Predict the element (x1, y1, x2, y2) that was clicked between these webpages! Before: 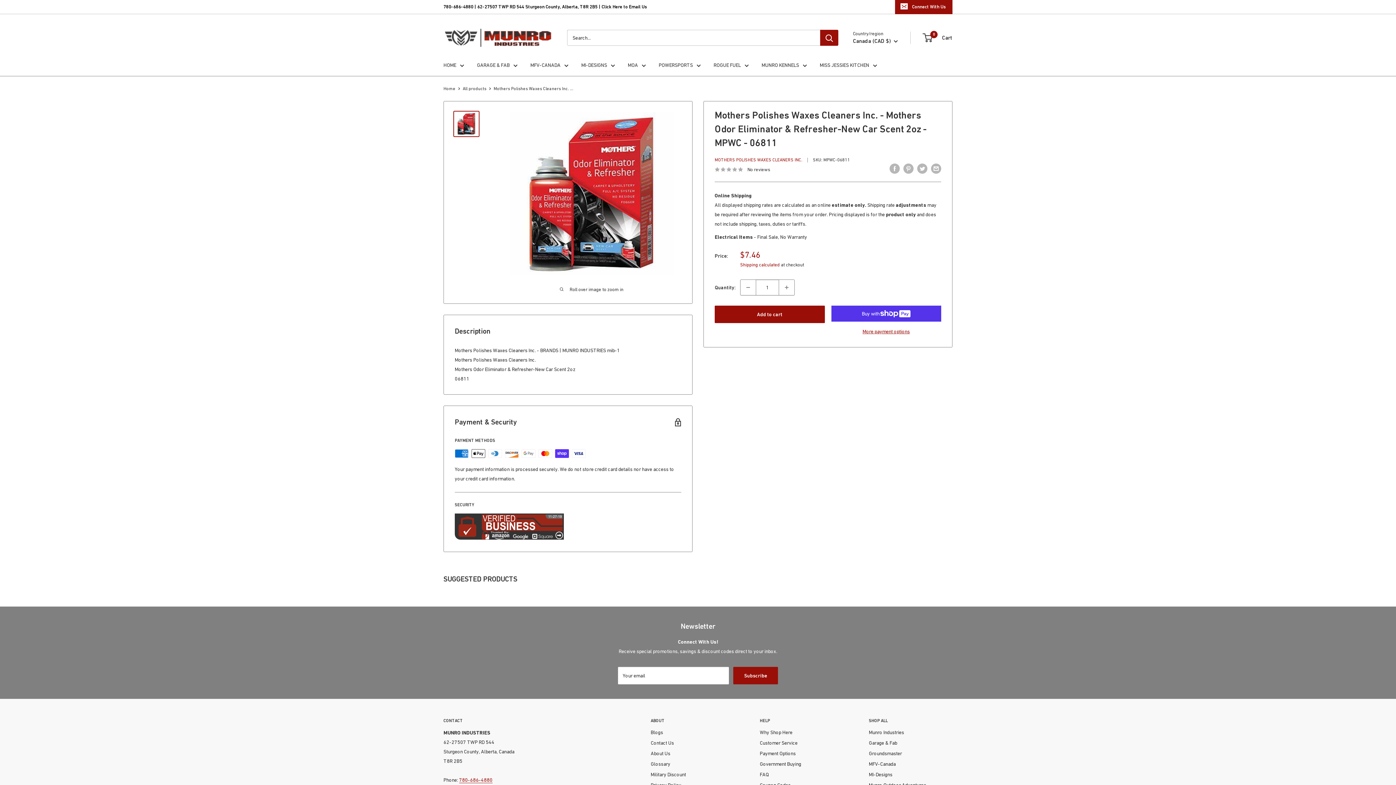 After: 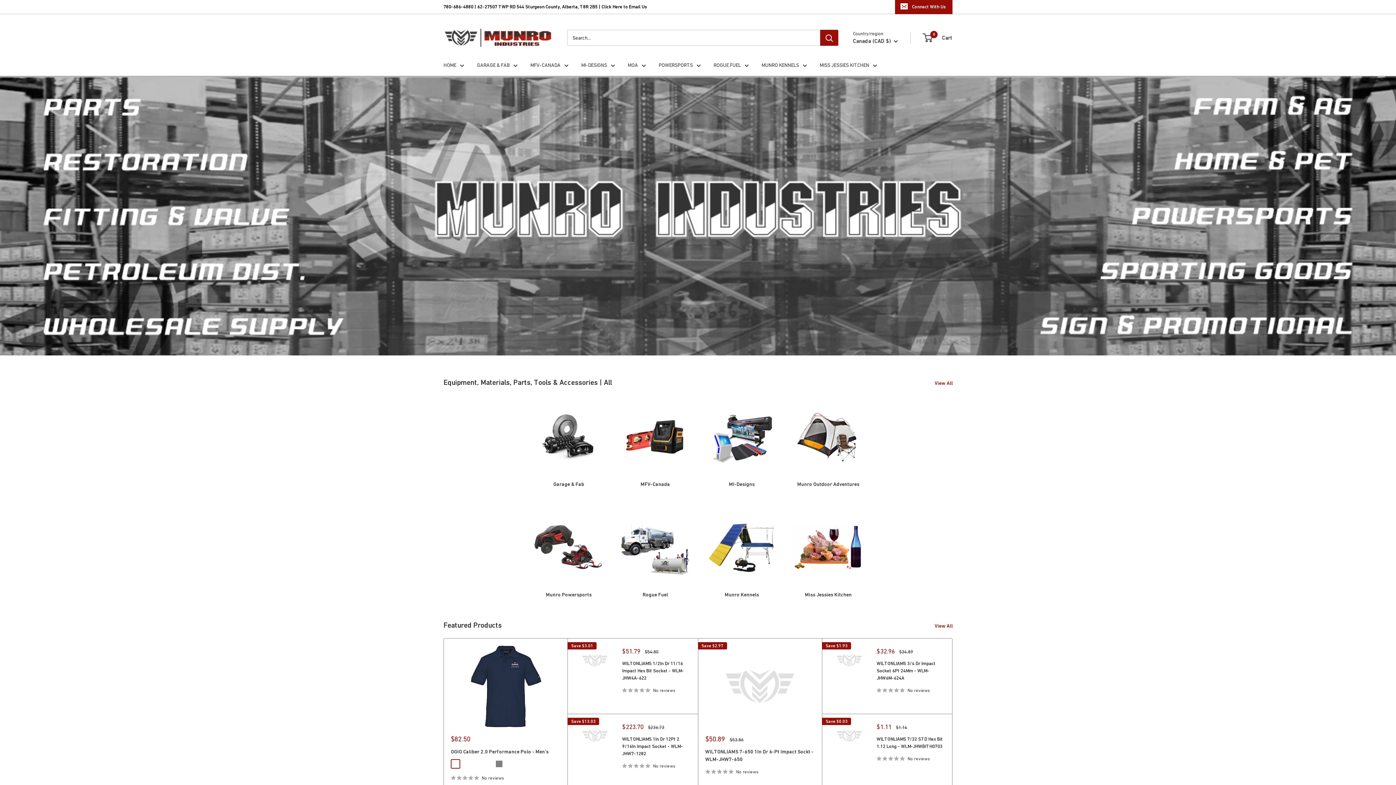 Action: label: Munro Industries bbox: (869, 727, 952, 738)